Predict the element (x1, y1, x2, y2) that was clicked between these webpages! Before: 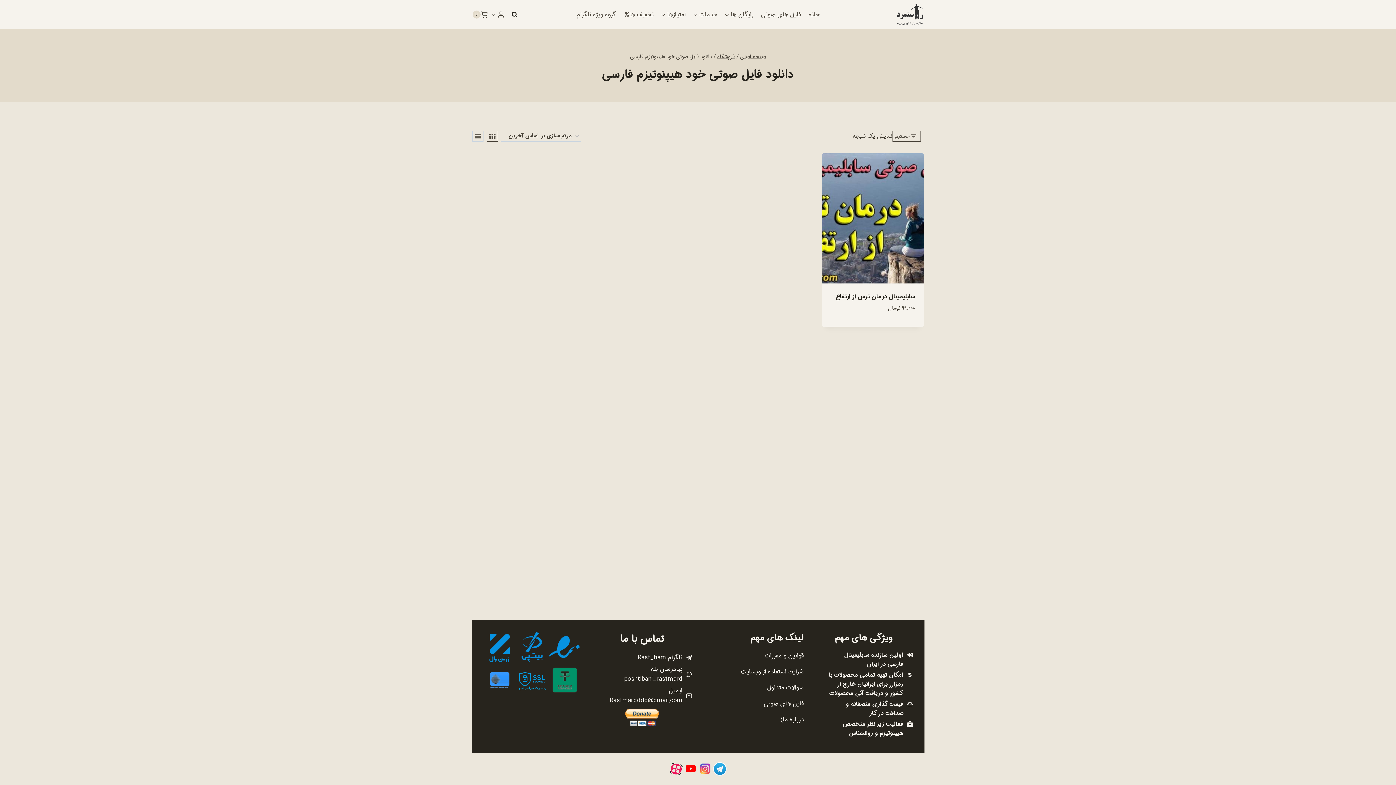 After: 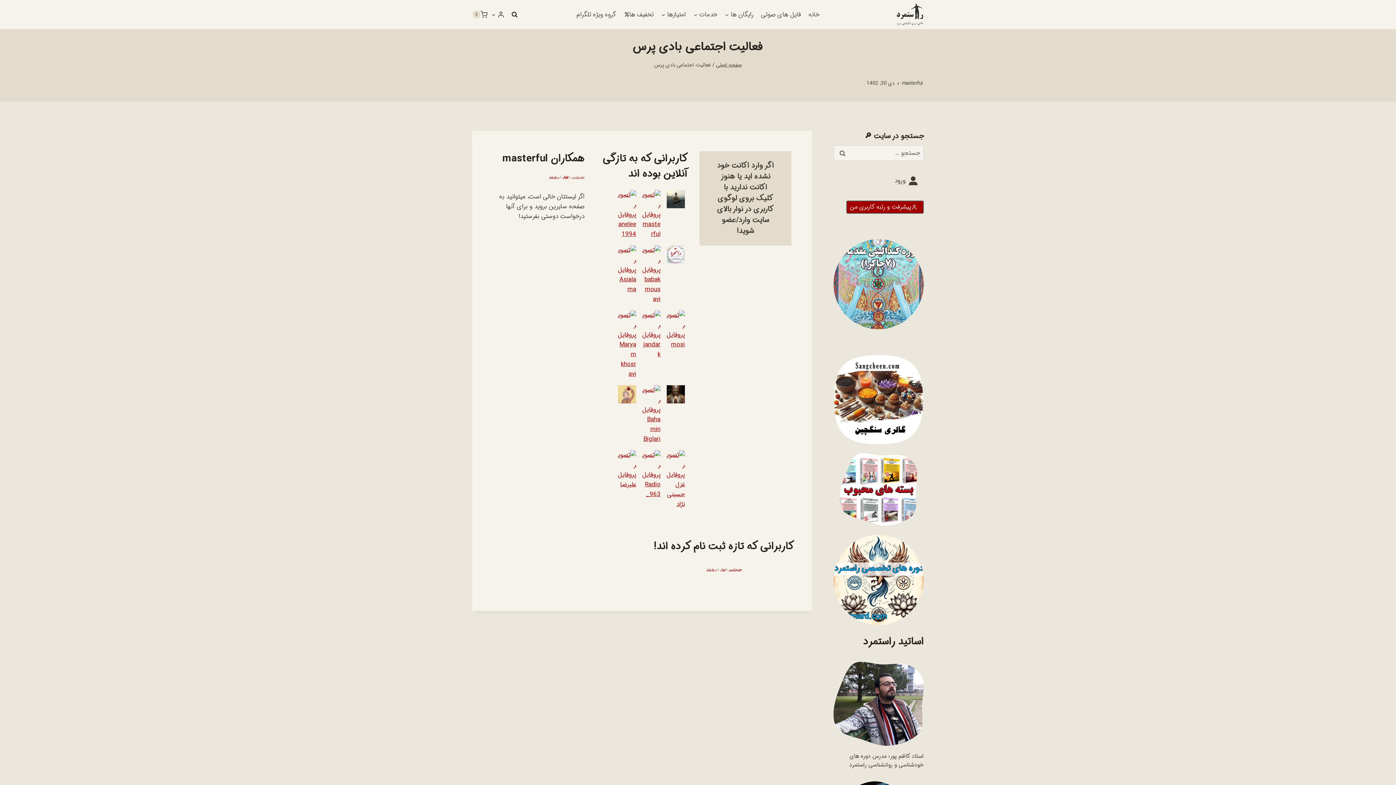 Action: bbox: (780, 715, 783, 725) label: )